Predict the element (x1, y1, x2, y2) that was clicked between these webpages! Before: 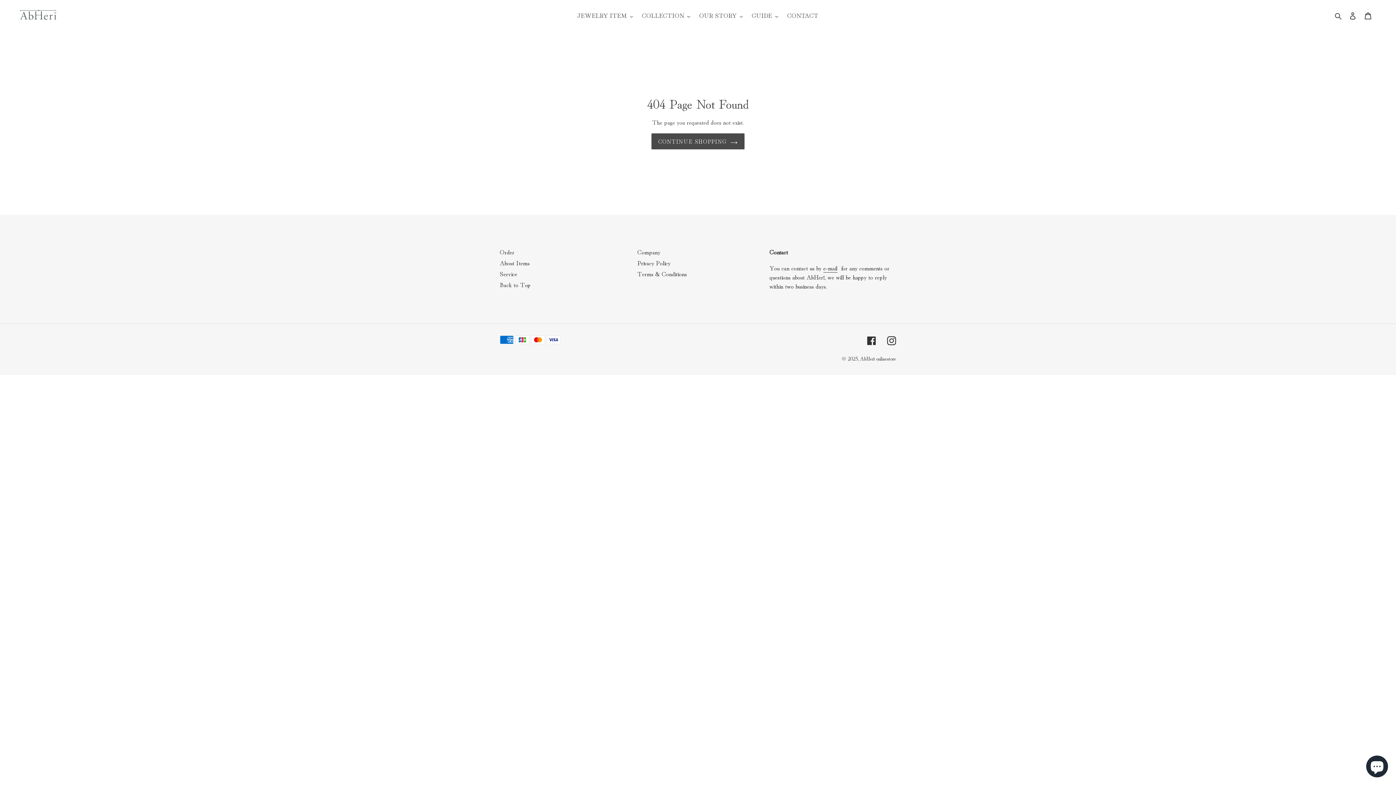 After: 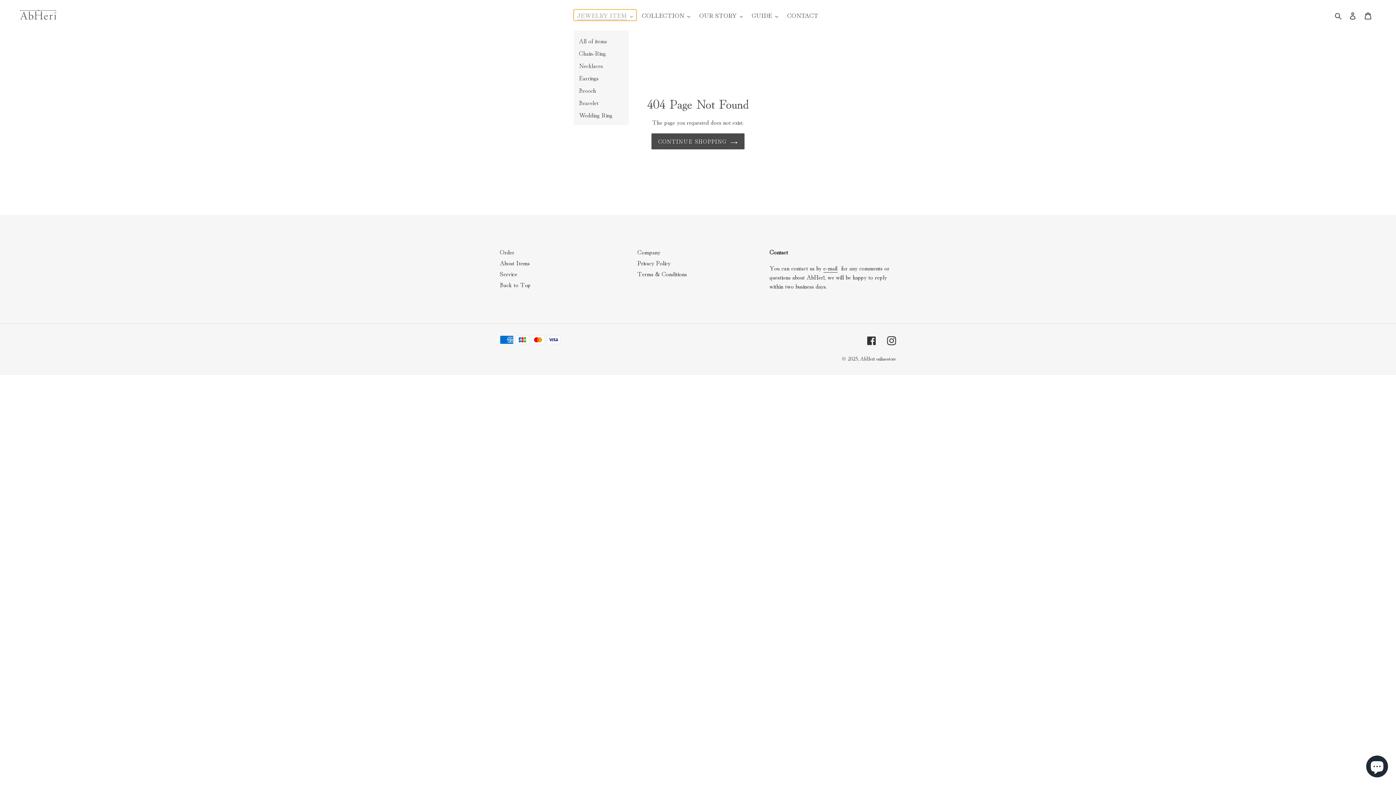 Action: bbox: (573, 9, 636, 20) label: JEWELRY ITEM